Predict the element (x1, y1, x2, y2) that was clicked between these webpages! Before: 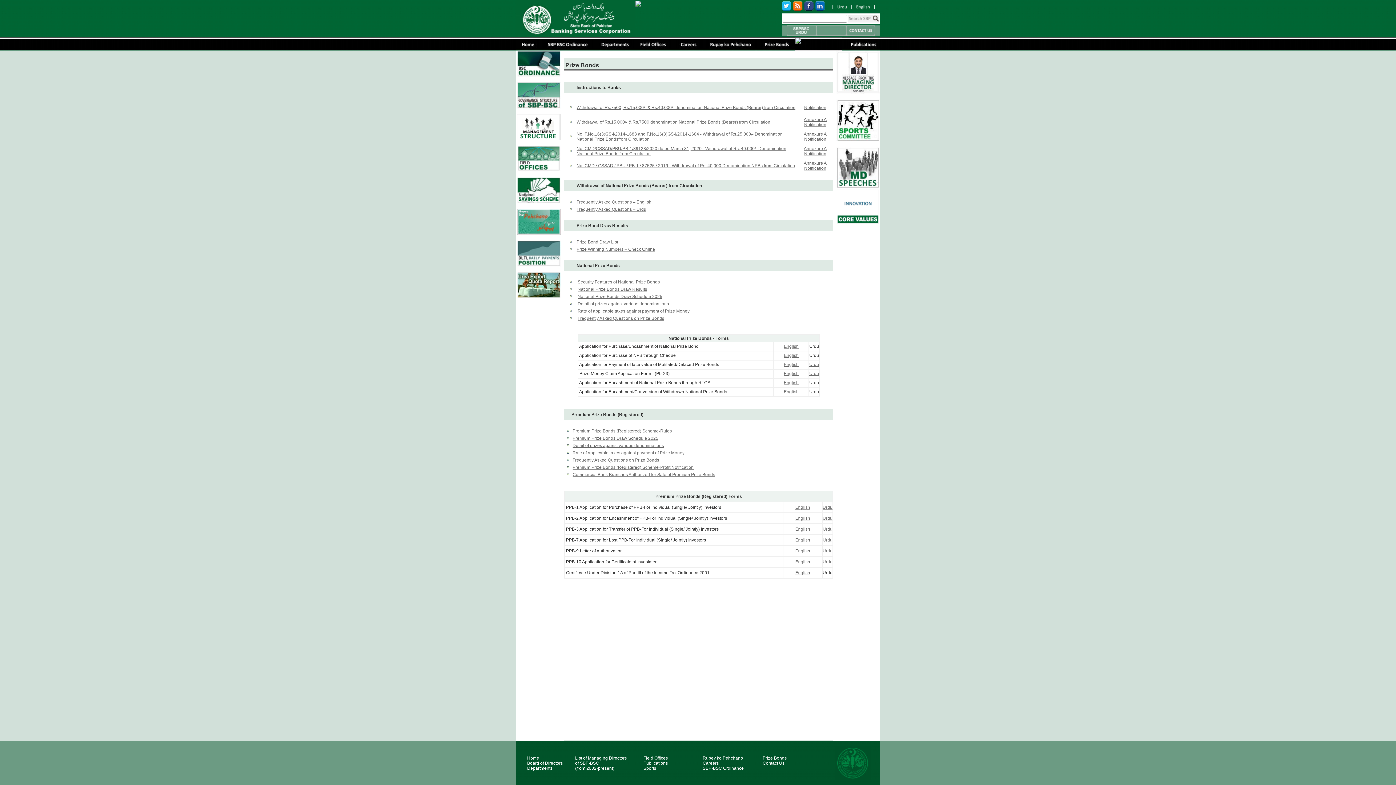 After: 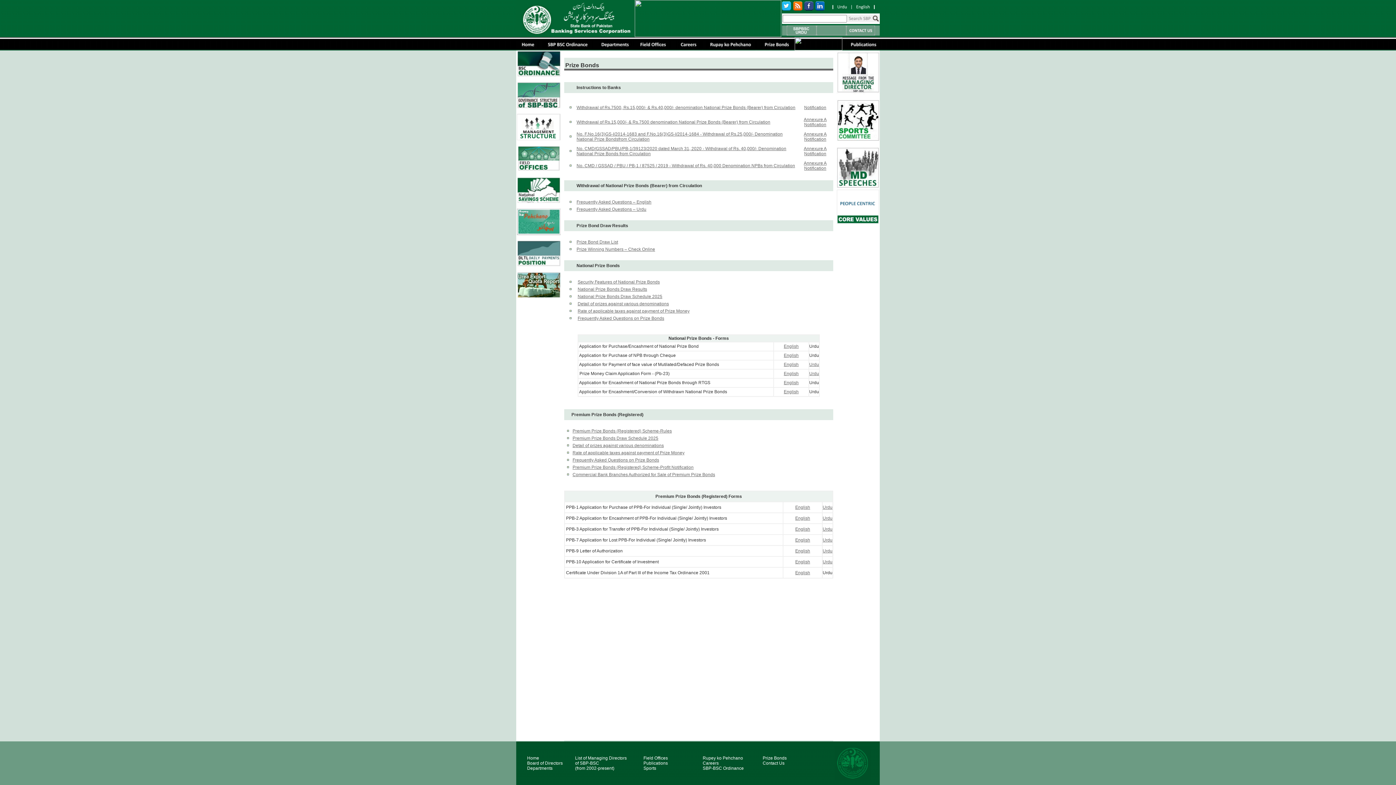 Action: bbox: (784, 353, 798, 358) label: English